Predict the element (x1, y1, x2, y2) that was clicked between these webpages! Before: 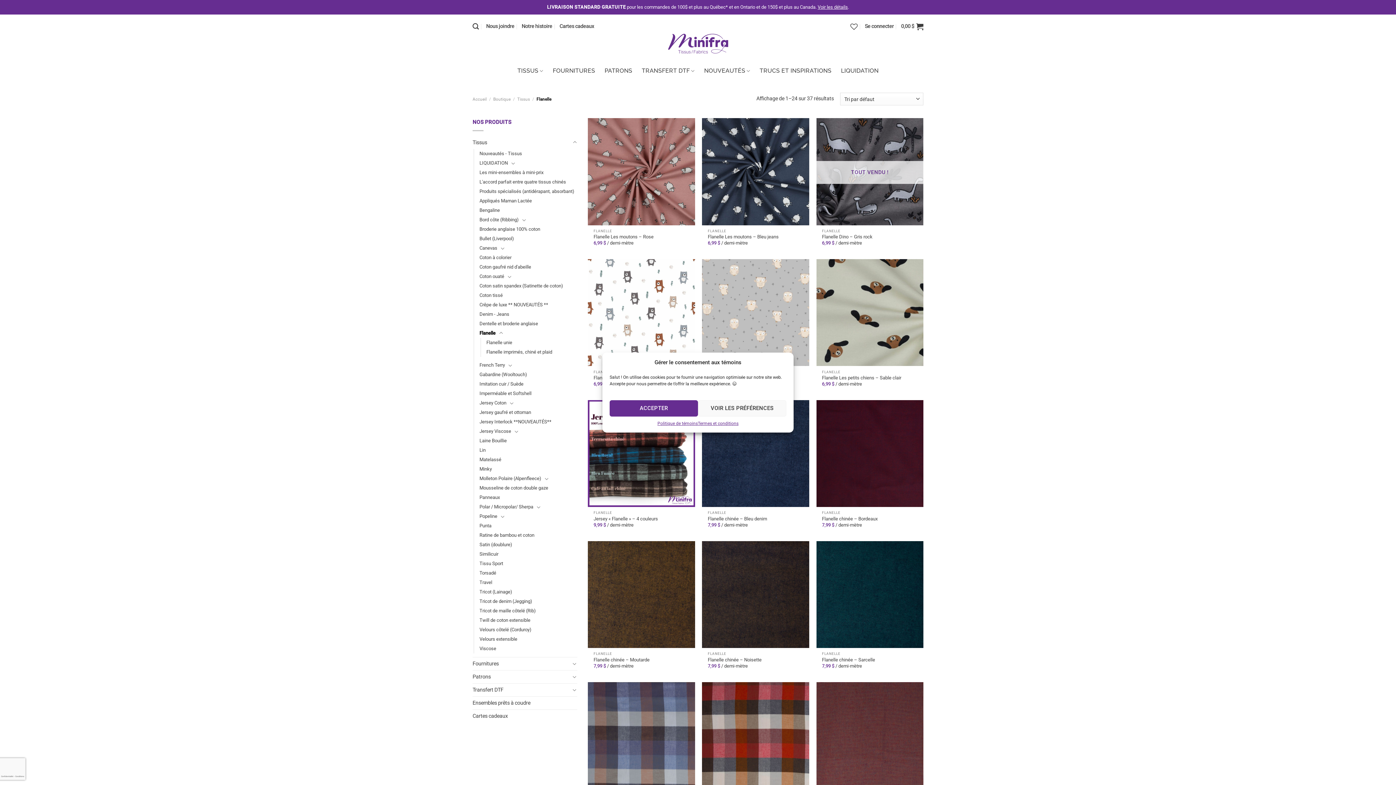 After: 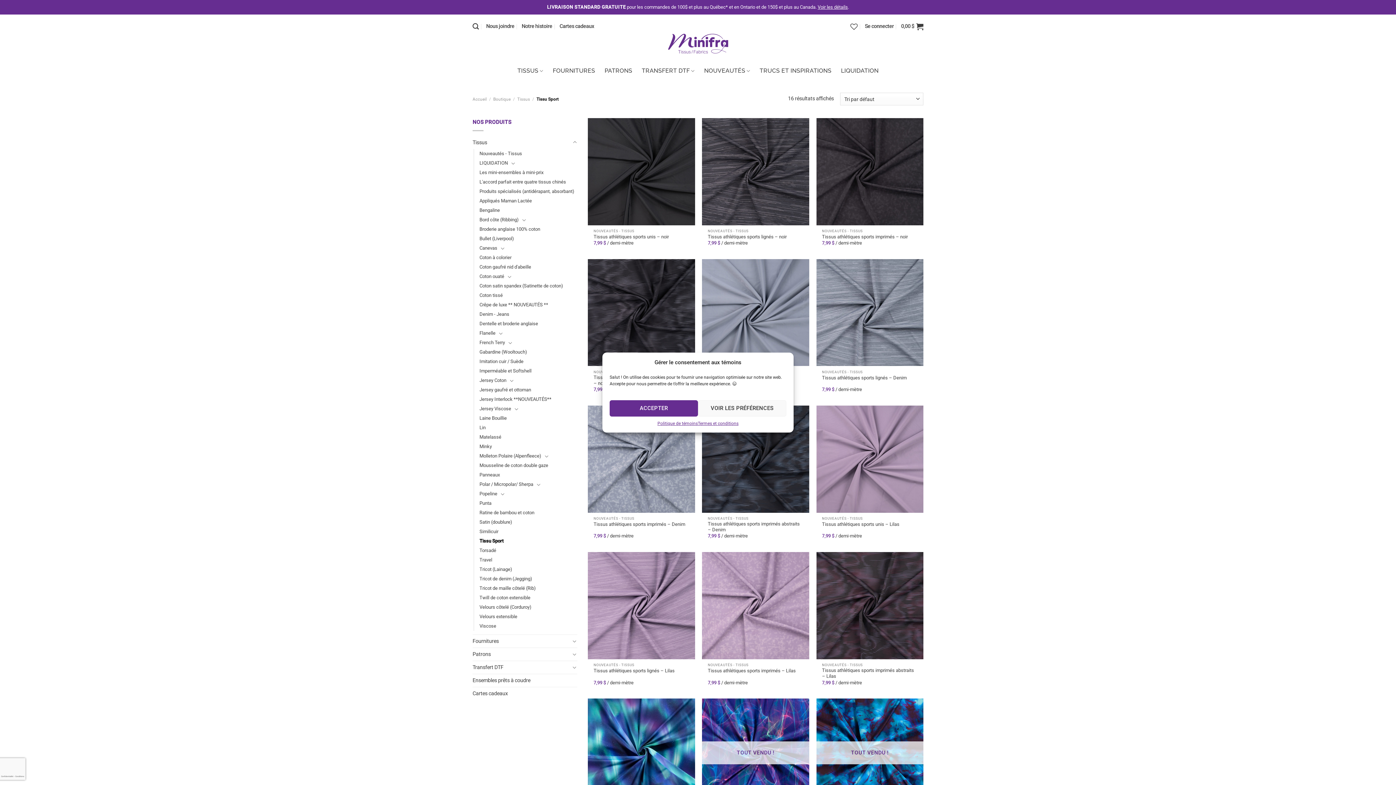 Action: bbox: (479, 559, 503, 568) label: Tissu Sport